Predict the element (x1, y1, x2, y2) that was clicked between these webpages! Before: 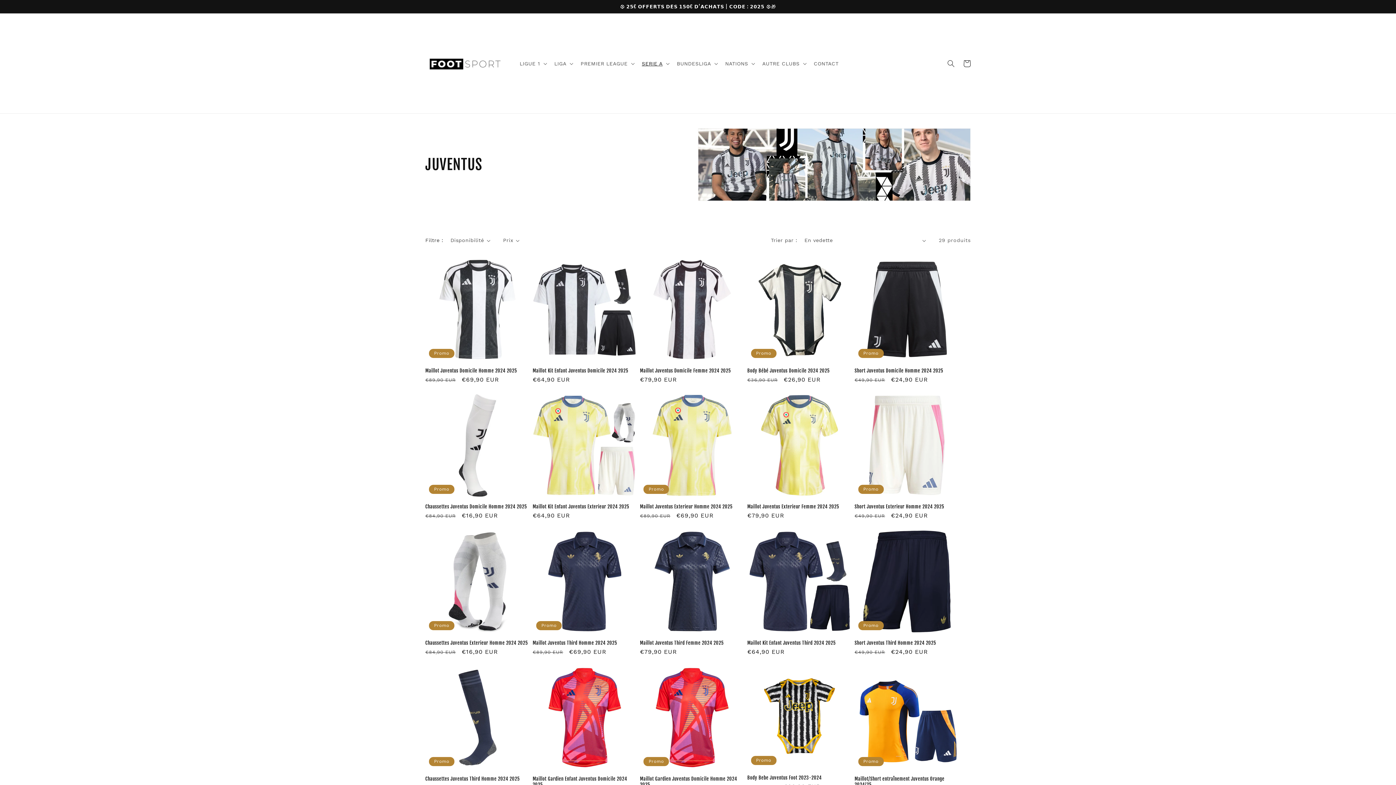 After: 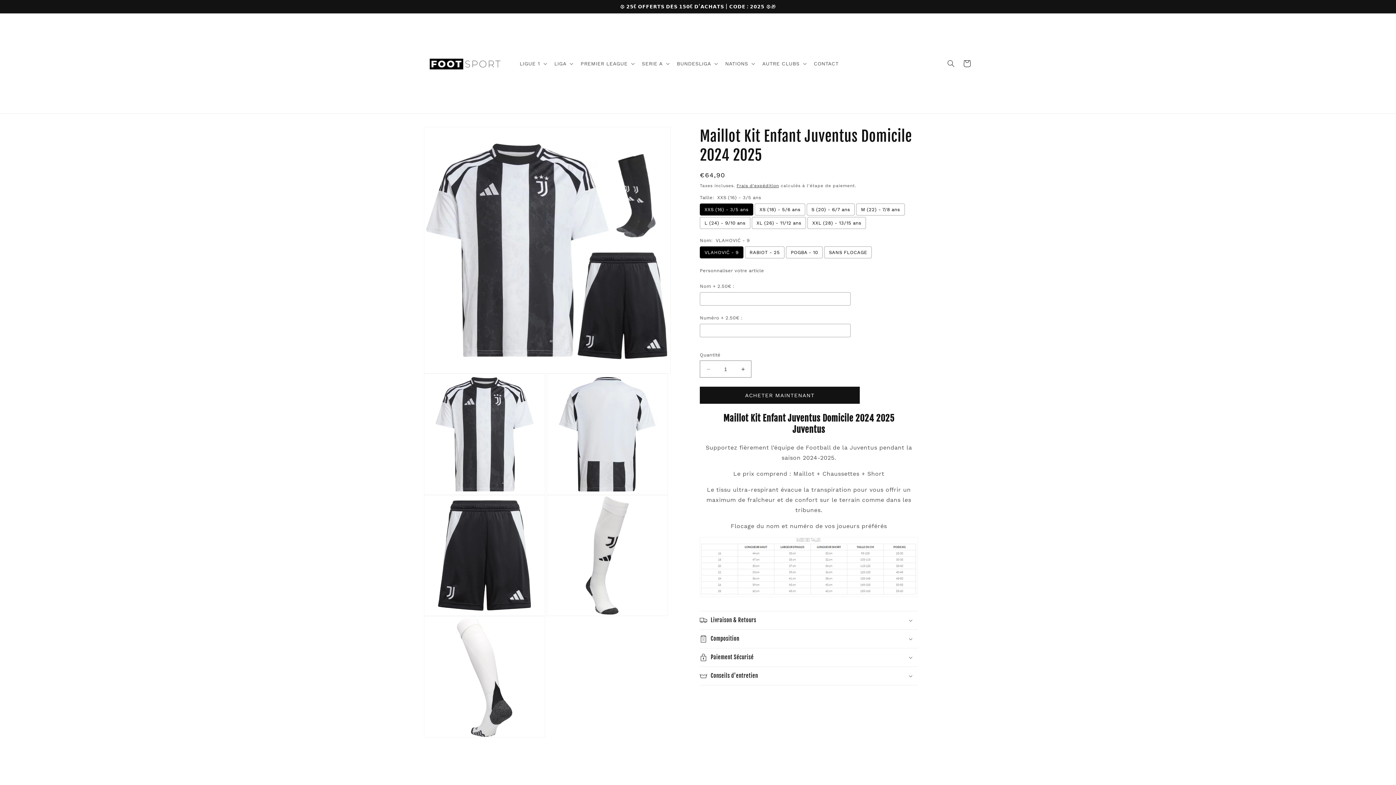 Action: label: Maillot Kit Enfant Juventus Domicile 2024 2025 bbox: (532, 368, 637, 373)